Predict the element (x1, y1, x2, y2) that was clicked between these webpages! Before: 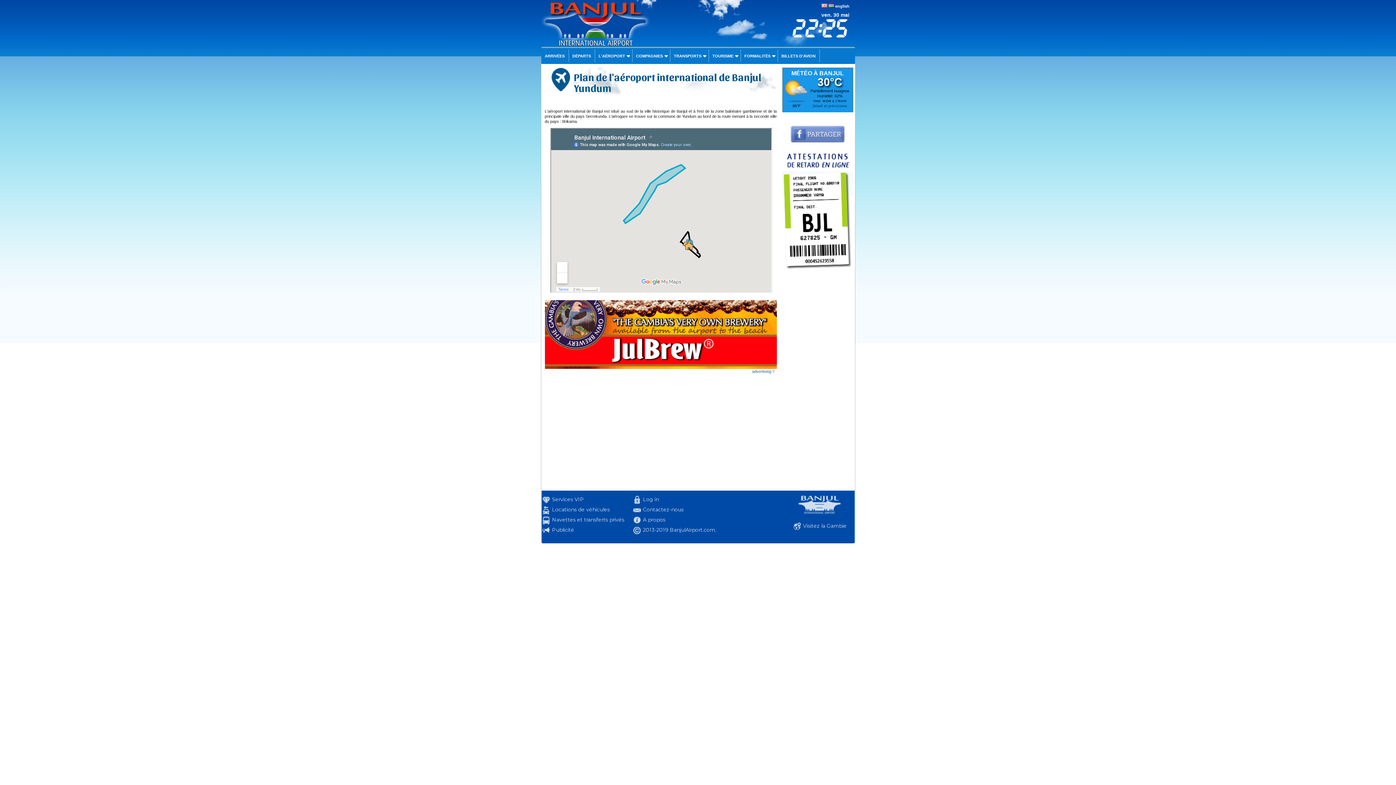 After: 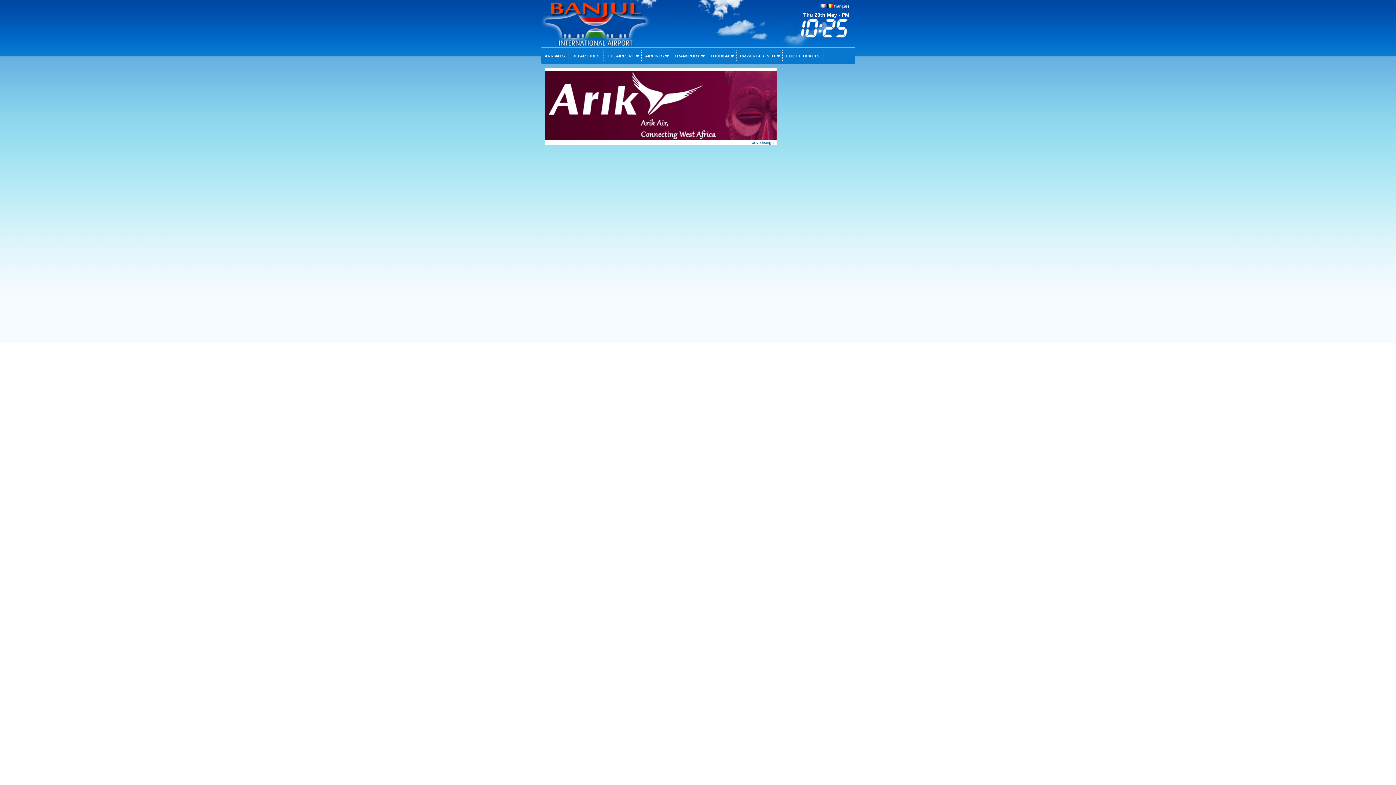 Action: label: english bbox: (835, 4, 849, 8)